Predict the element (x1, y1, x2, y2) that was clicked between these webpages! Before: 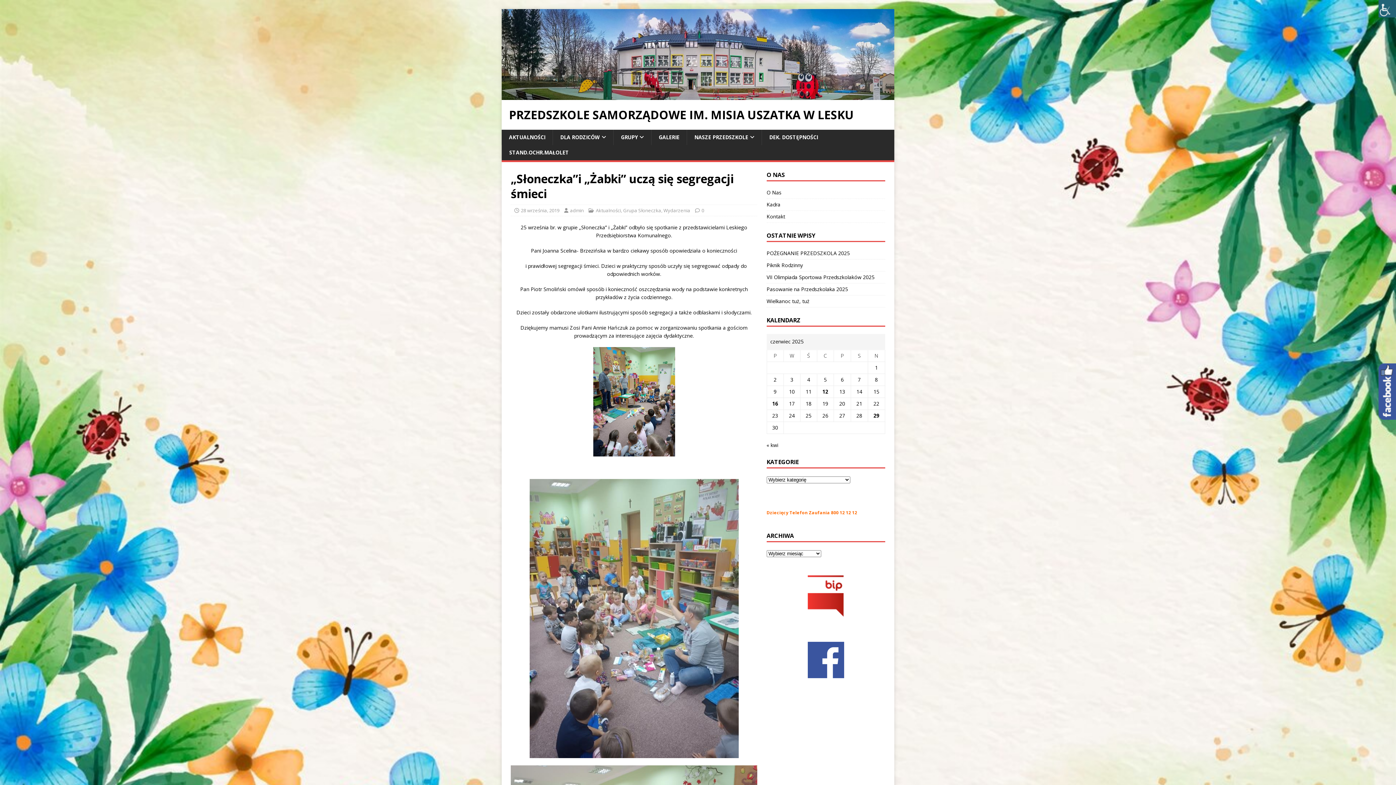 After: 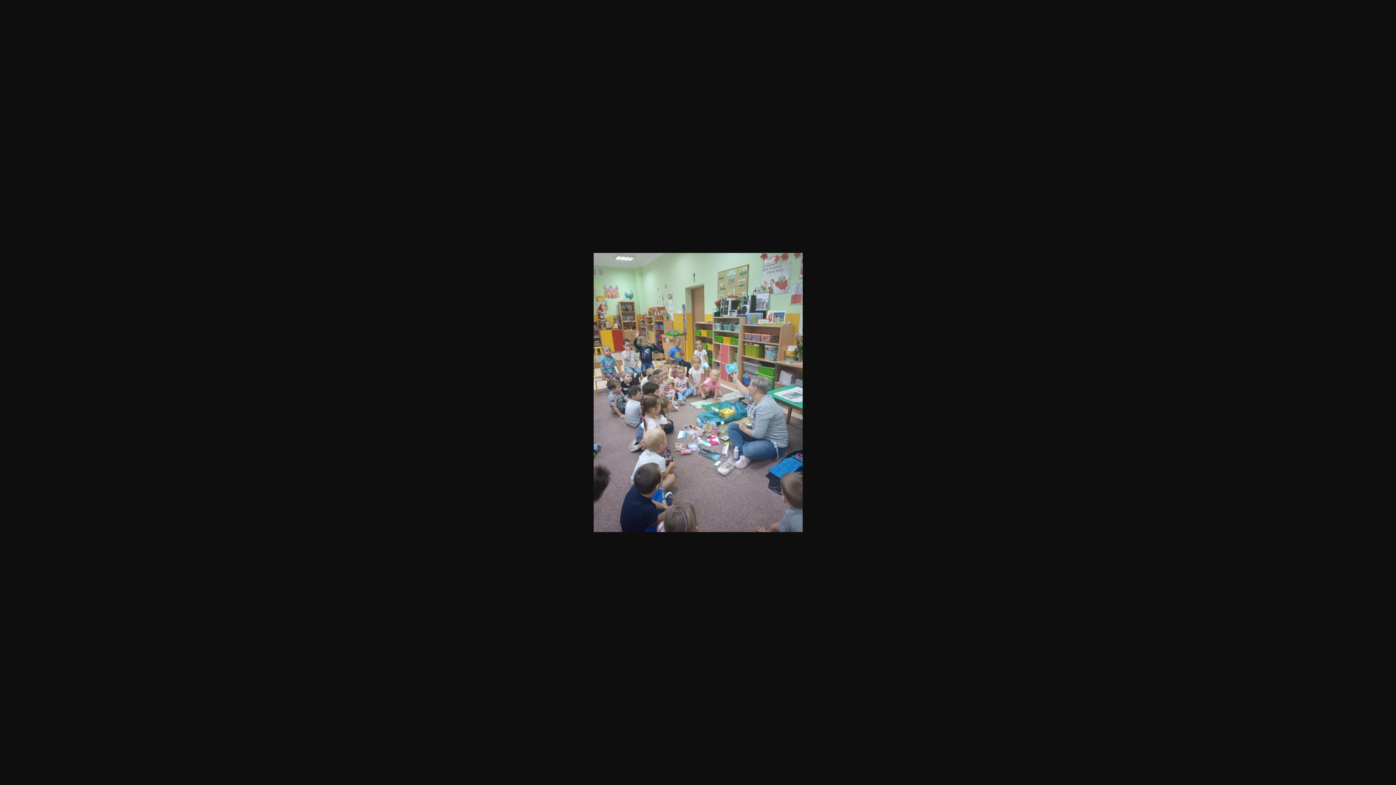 Action: bbox: (510, 479, 757, 758)